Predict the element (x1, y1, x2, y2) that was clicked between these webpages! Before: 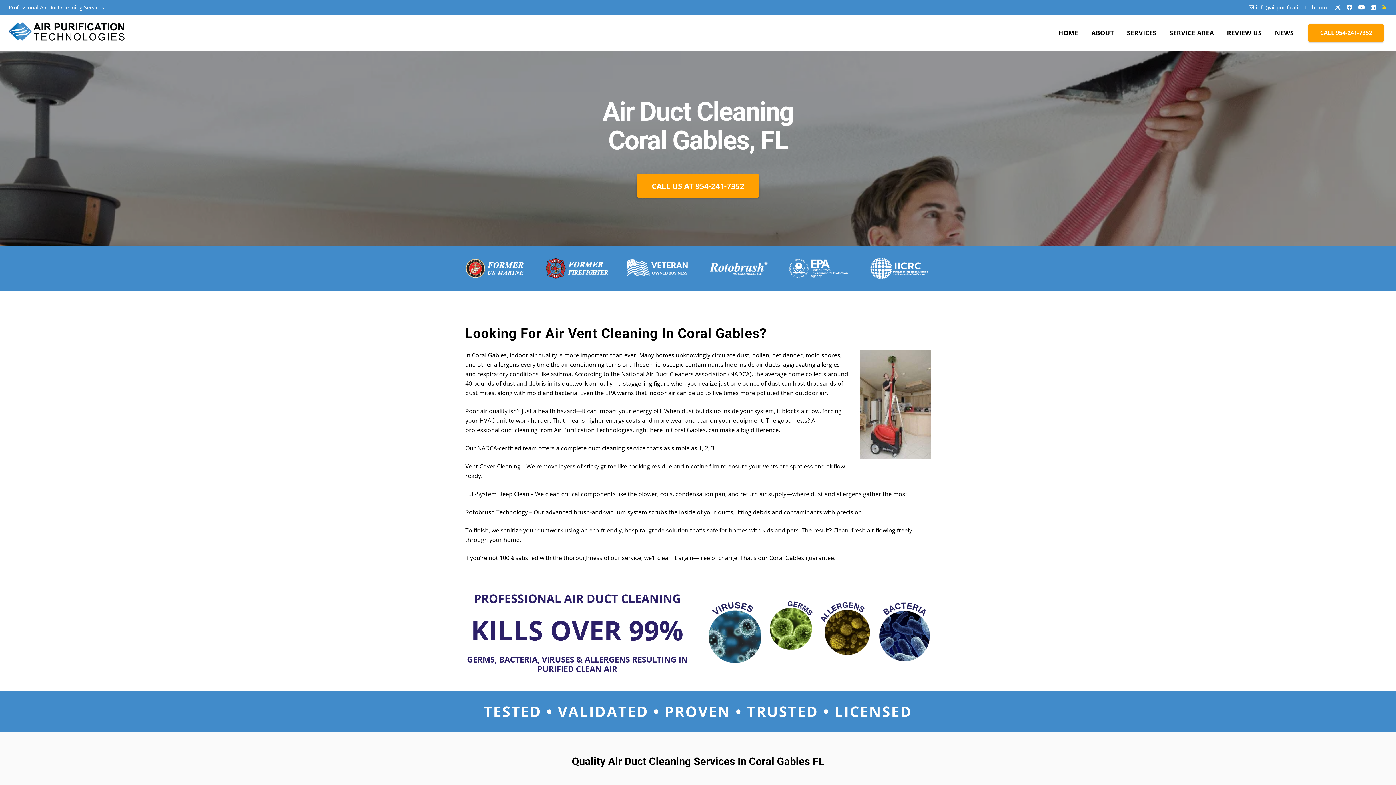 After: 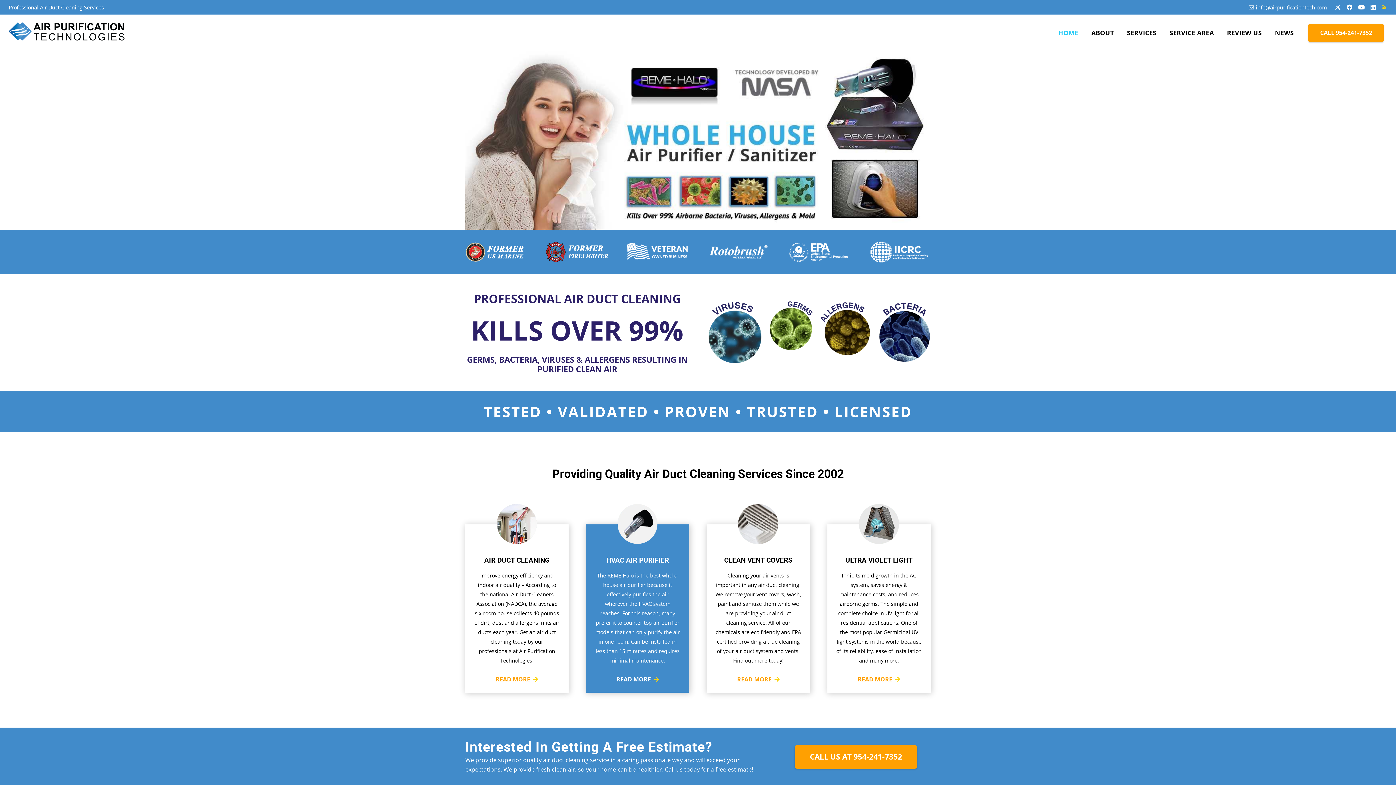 Action: label: HOME bbox: (1052, 14, 1085, 50)